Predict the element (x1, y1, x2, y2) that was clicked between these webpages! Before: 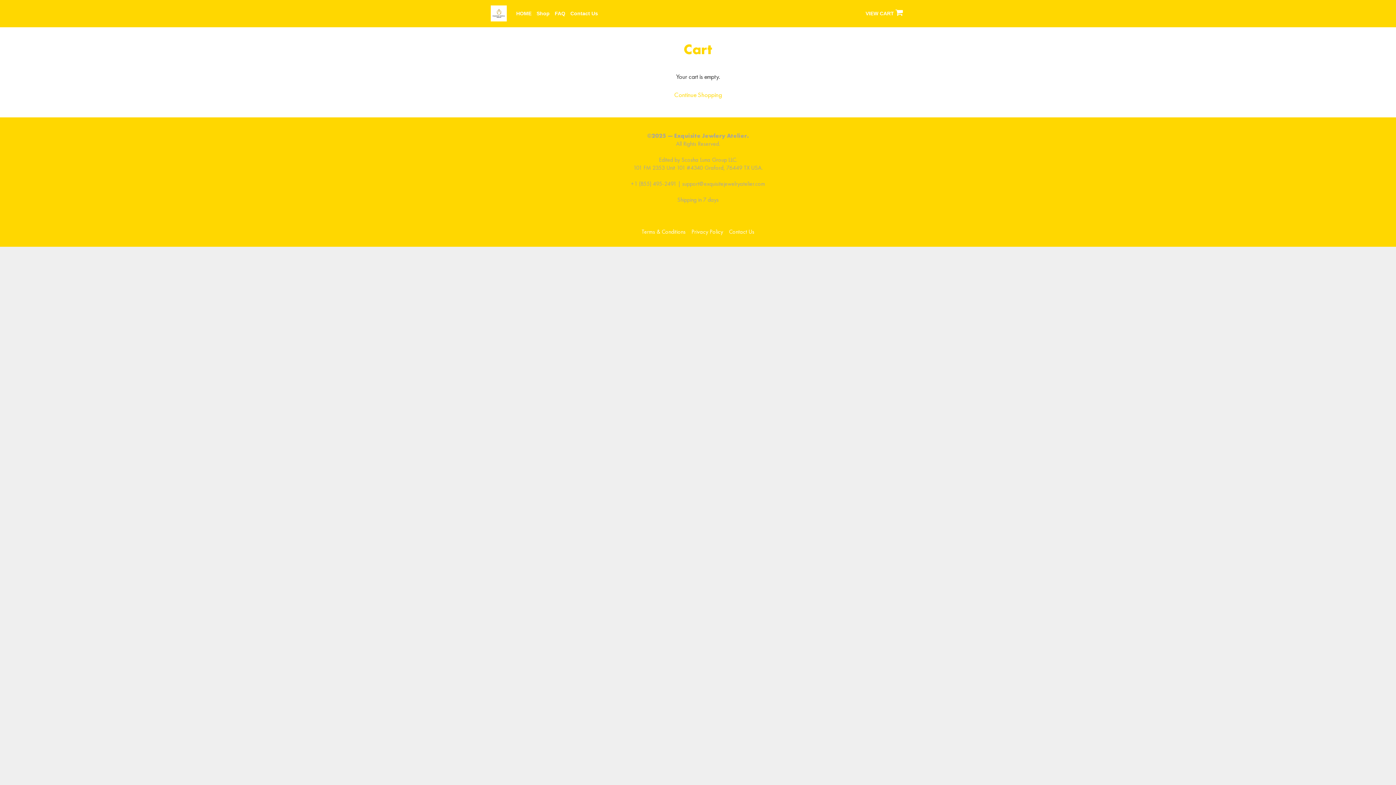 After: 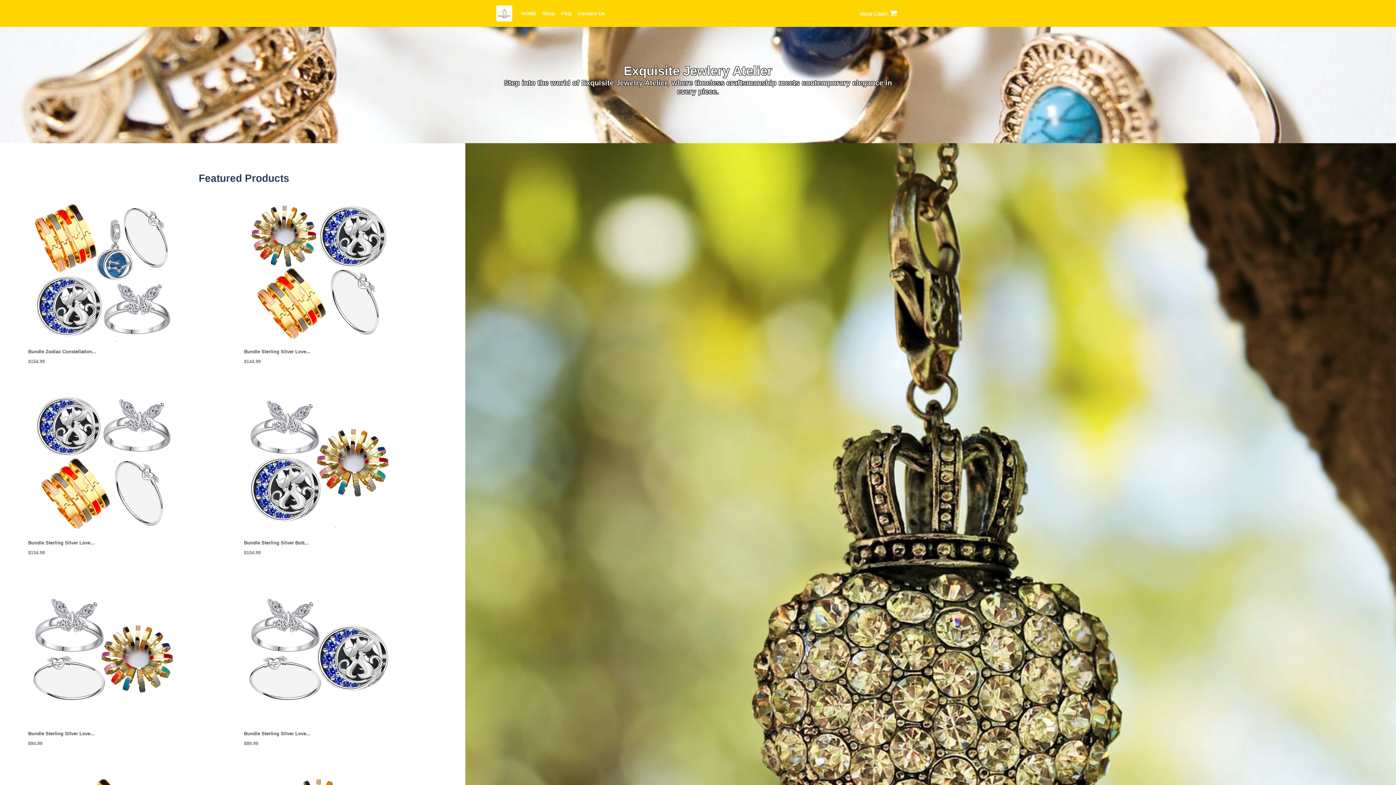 Action: bbox: (490, 5, 513, 23)